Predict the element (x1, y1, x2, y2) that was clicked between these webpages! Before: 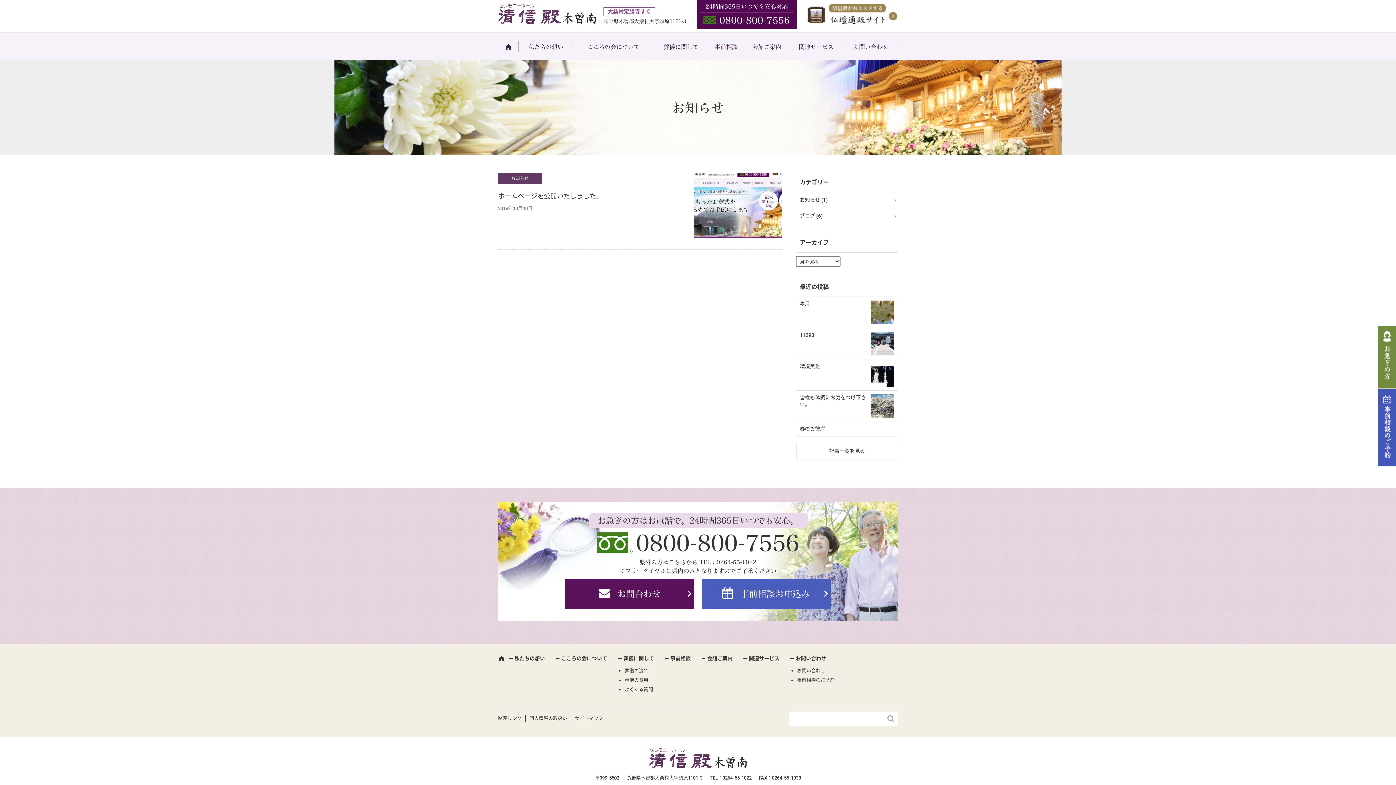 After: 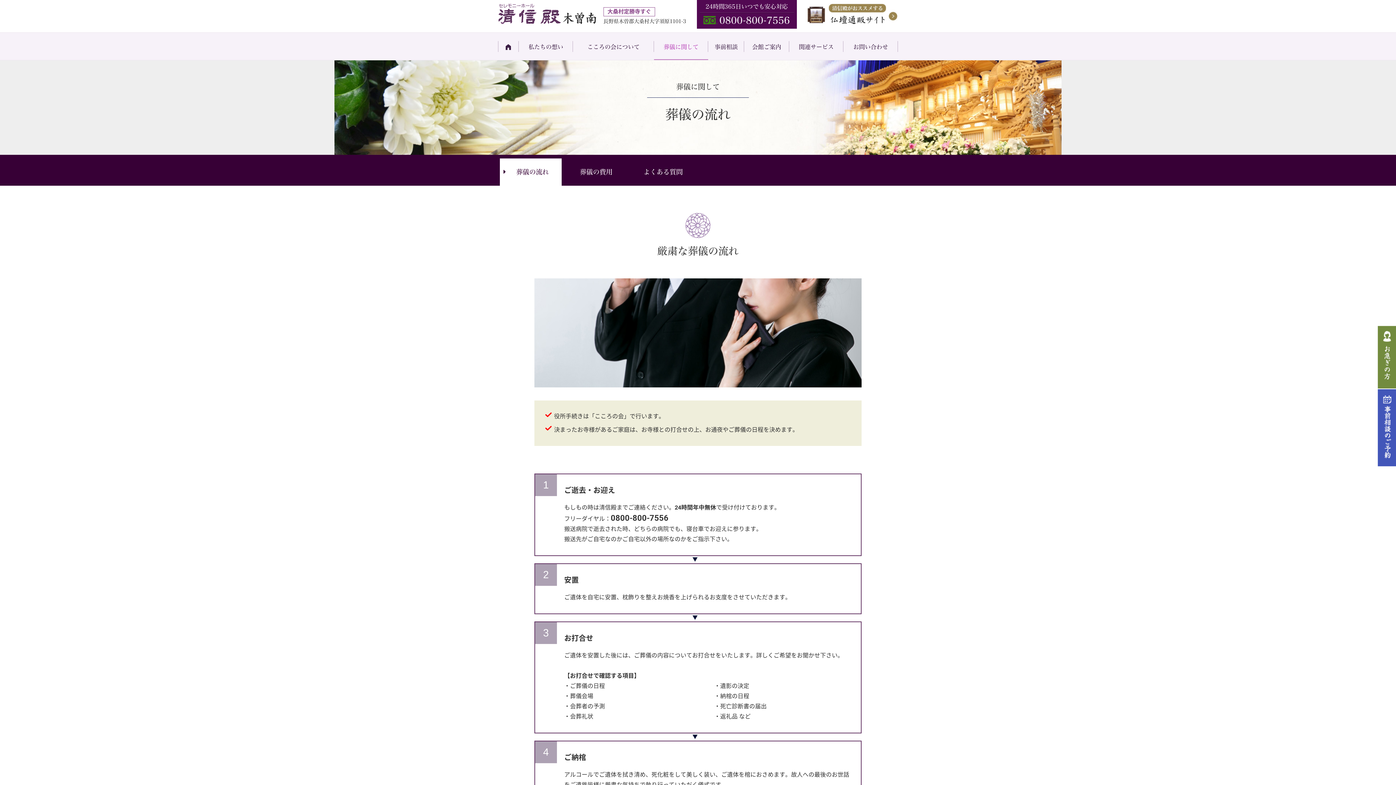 Action: label: 葬儀に関して bbox: (618, 656, 654, 661)